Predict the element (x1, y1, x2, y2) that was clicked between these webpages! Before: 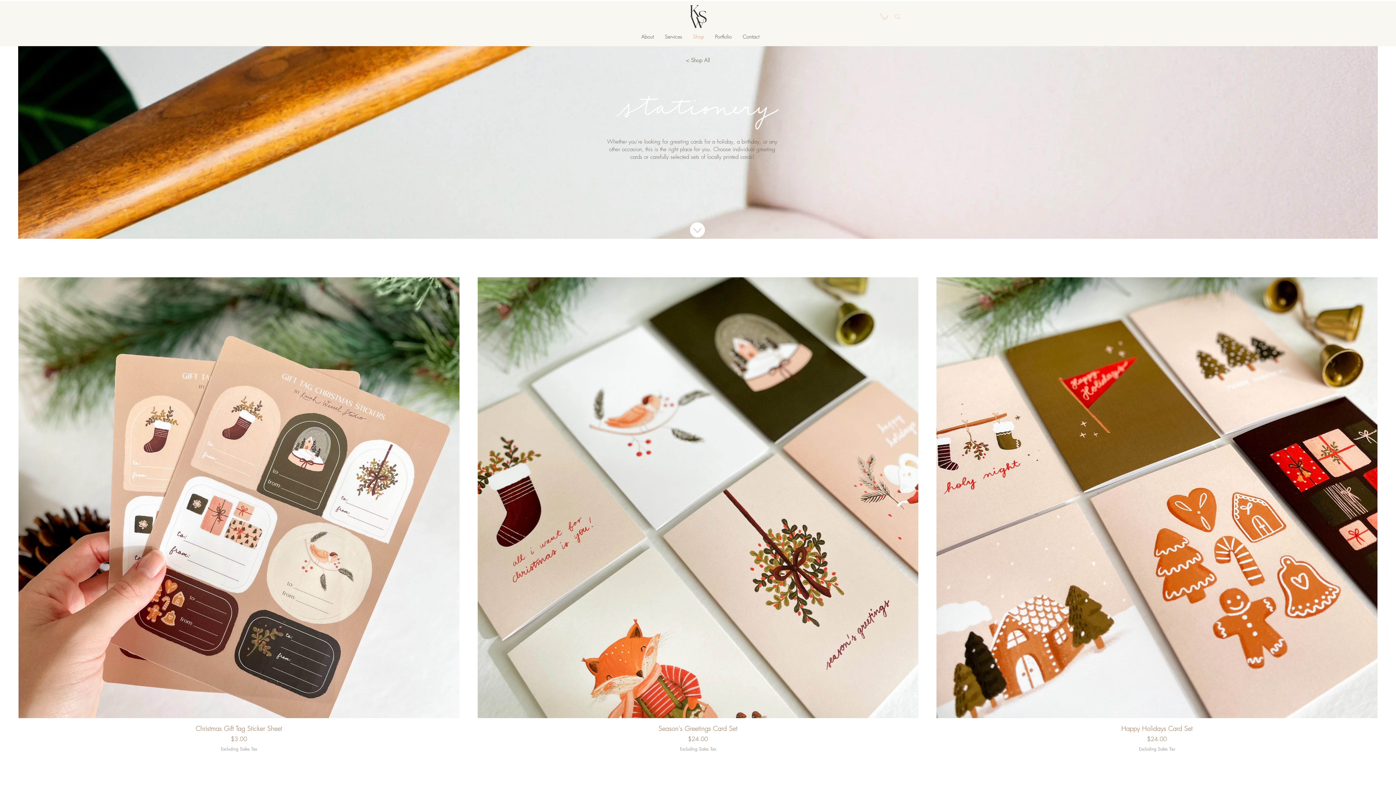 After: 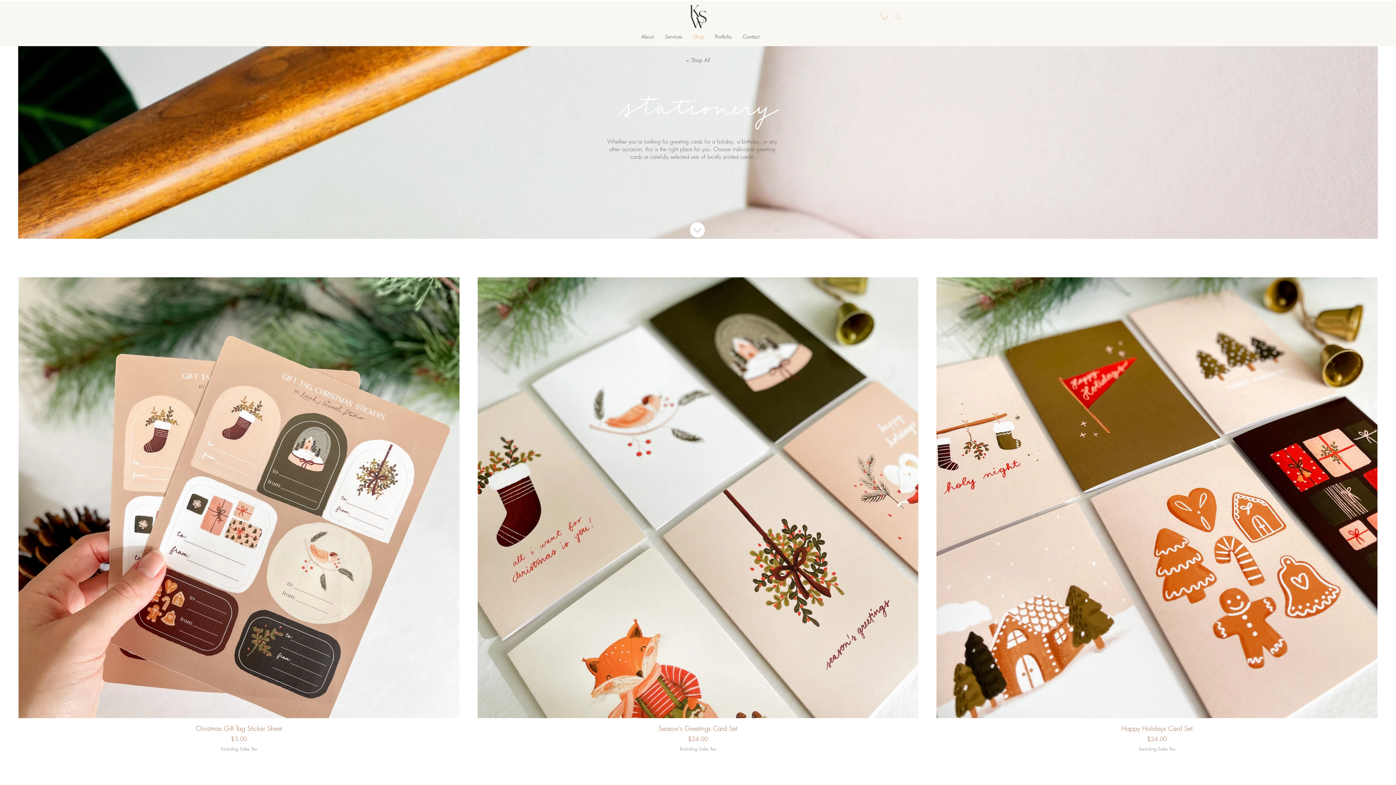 Action: bbox: (880, 13, 888, 20)